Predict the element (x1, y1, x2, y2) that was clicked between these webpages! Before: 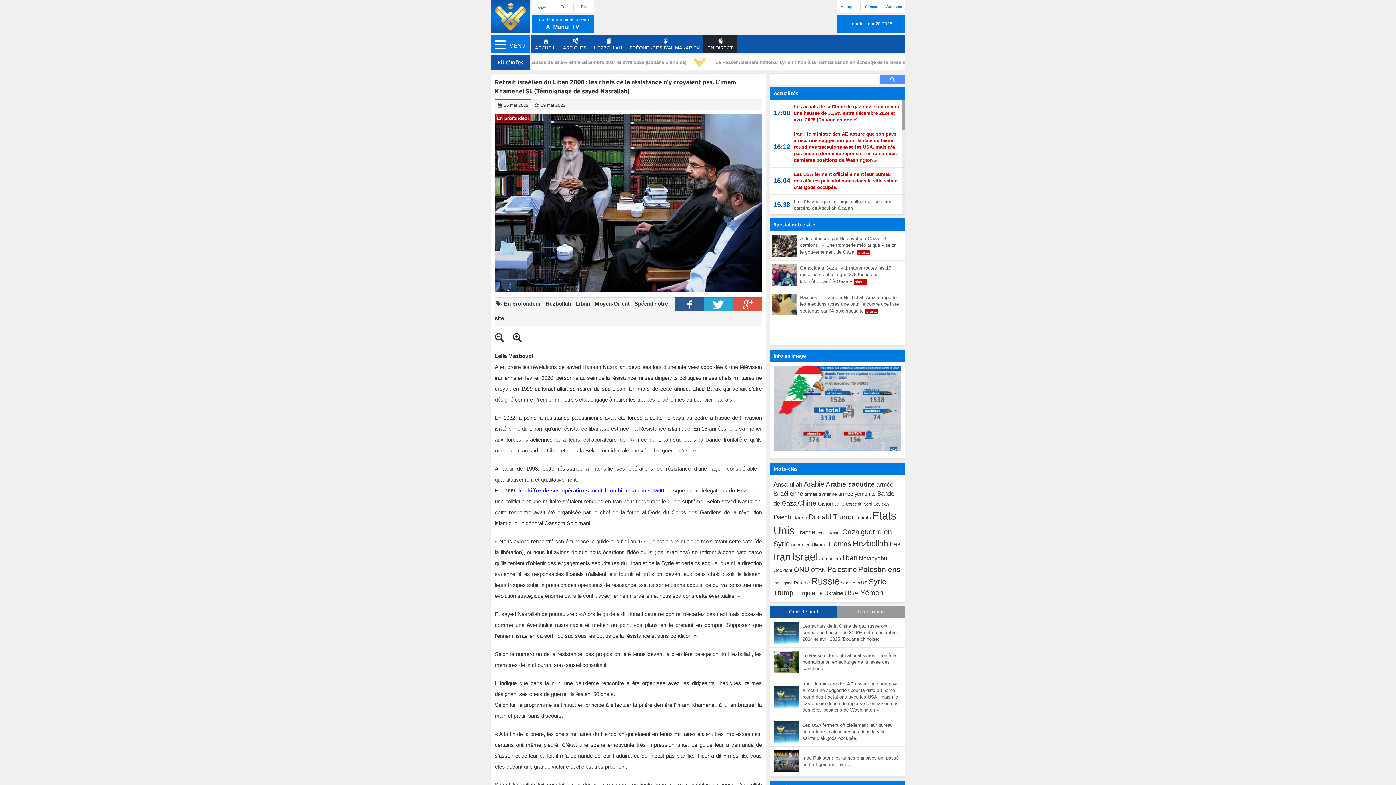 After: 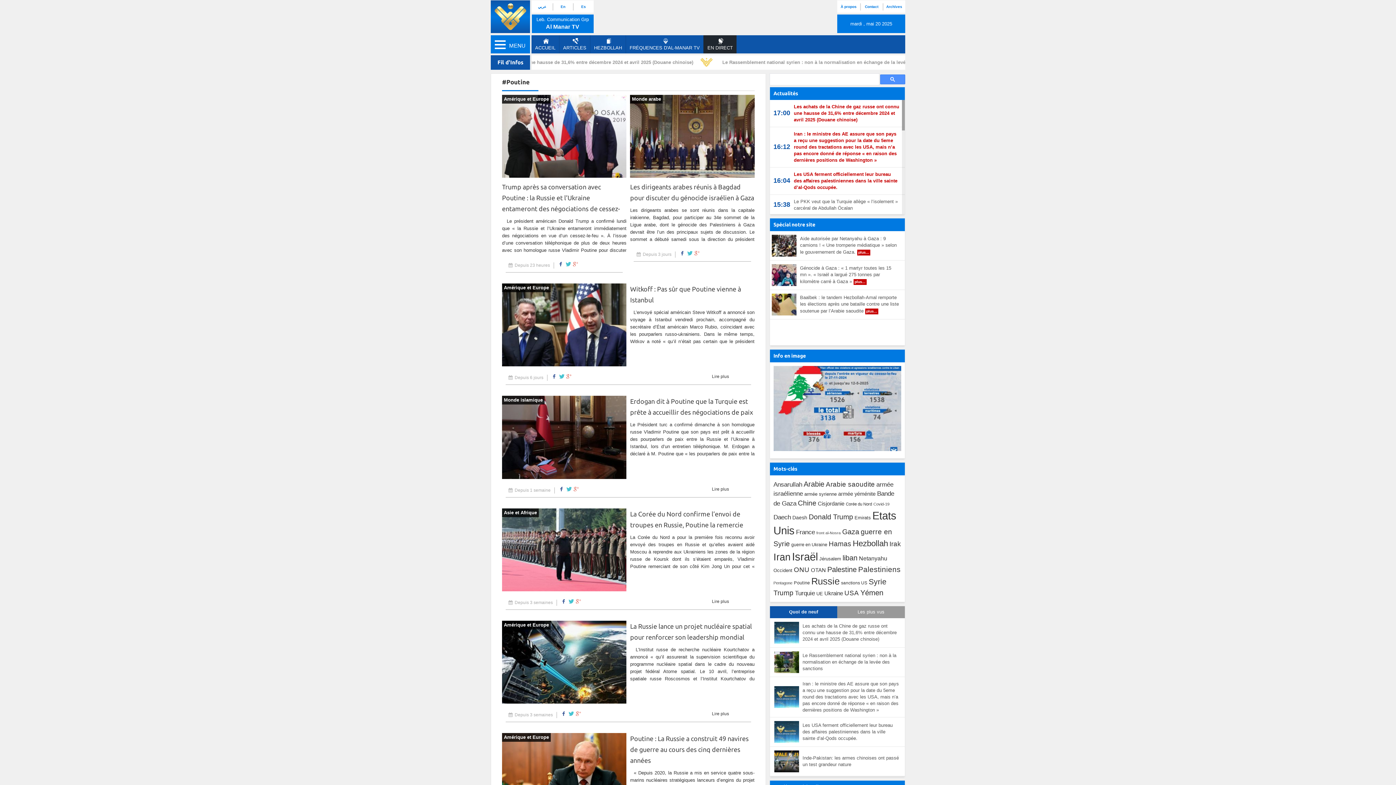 Action: bbox: (794, 580, 810, 585) label: Poutine